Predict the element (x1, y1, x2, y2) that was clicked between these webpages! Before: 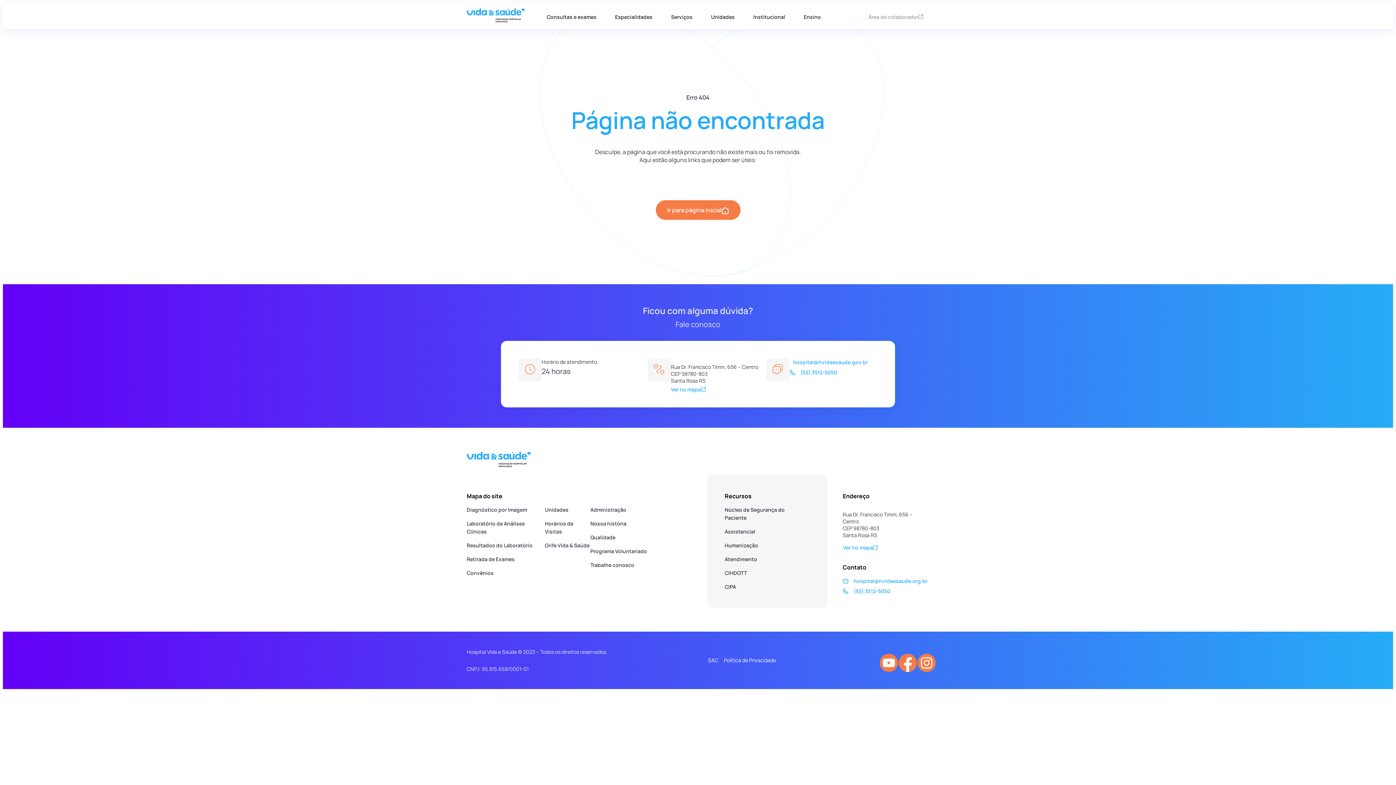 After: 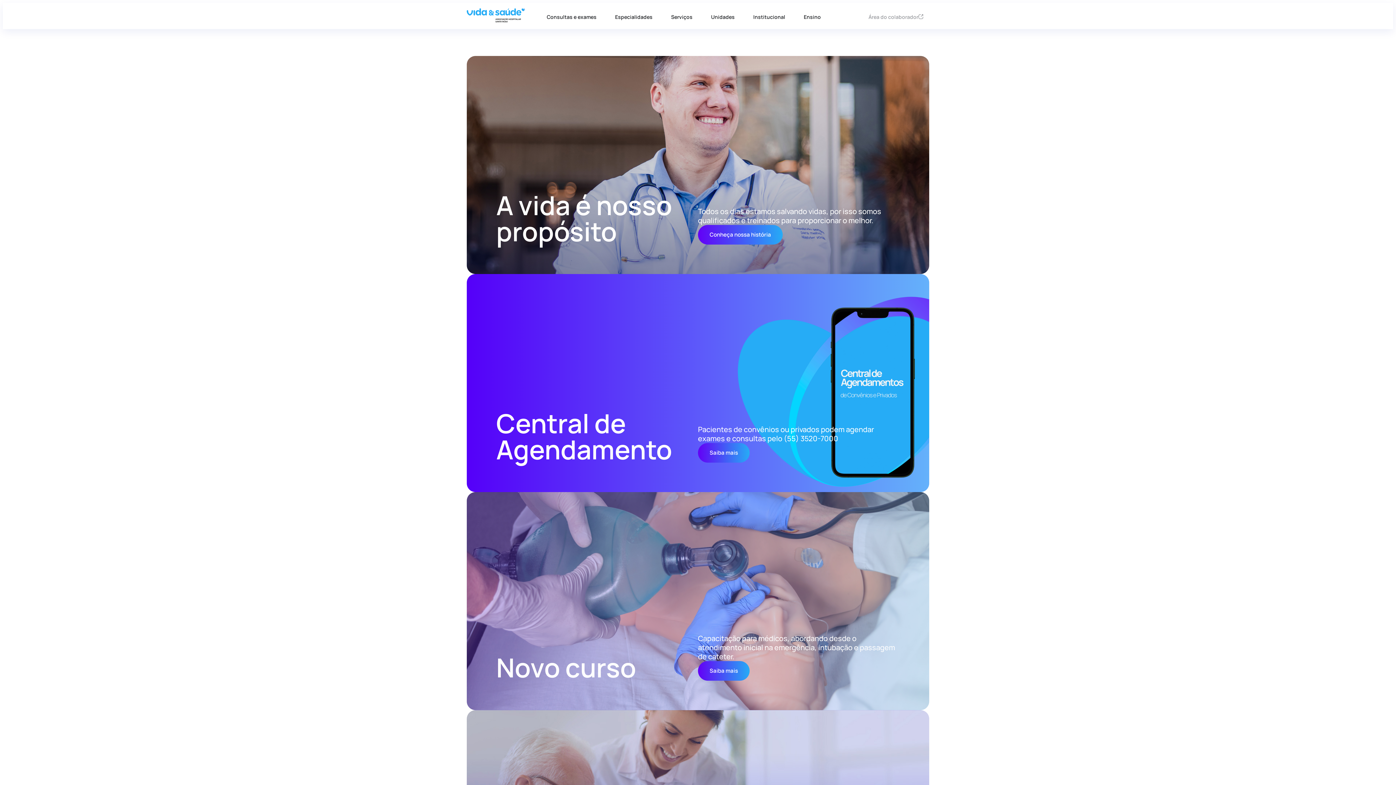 Action: bbox: (466, 17, 525, 23)